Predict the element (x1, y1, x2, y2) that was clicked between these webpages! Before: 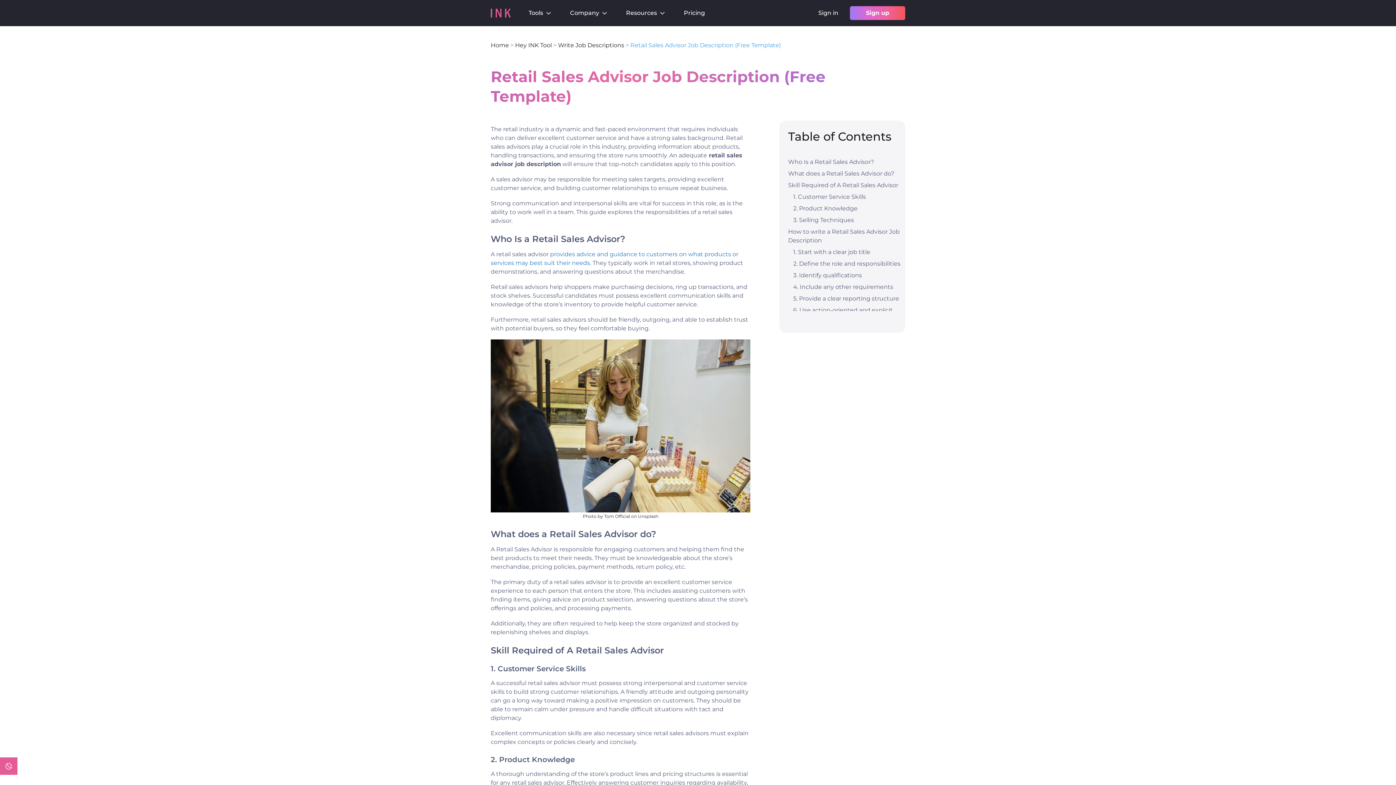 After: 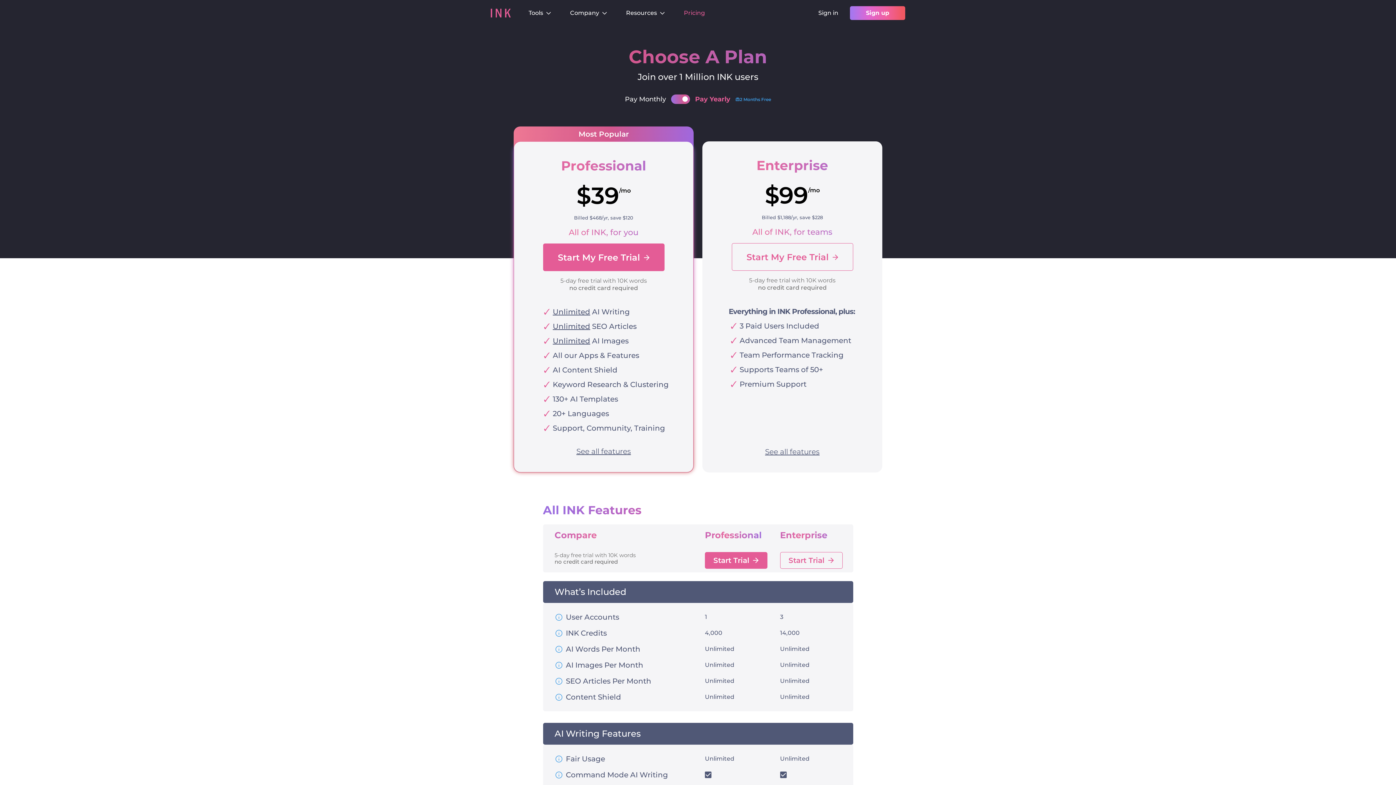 Action: bbox: (681, 1, 708, 24) label: Pricing